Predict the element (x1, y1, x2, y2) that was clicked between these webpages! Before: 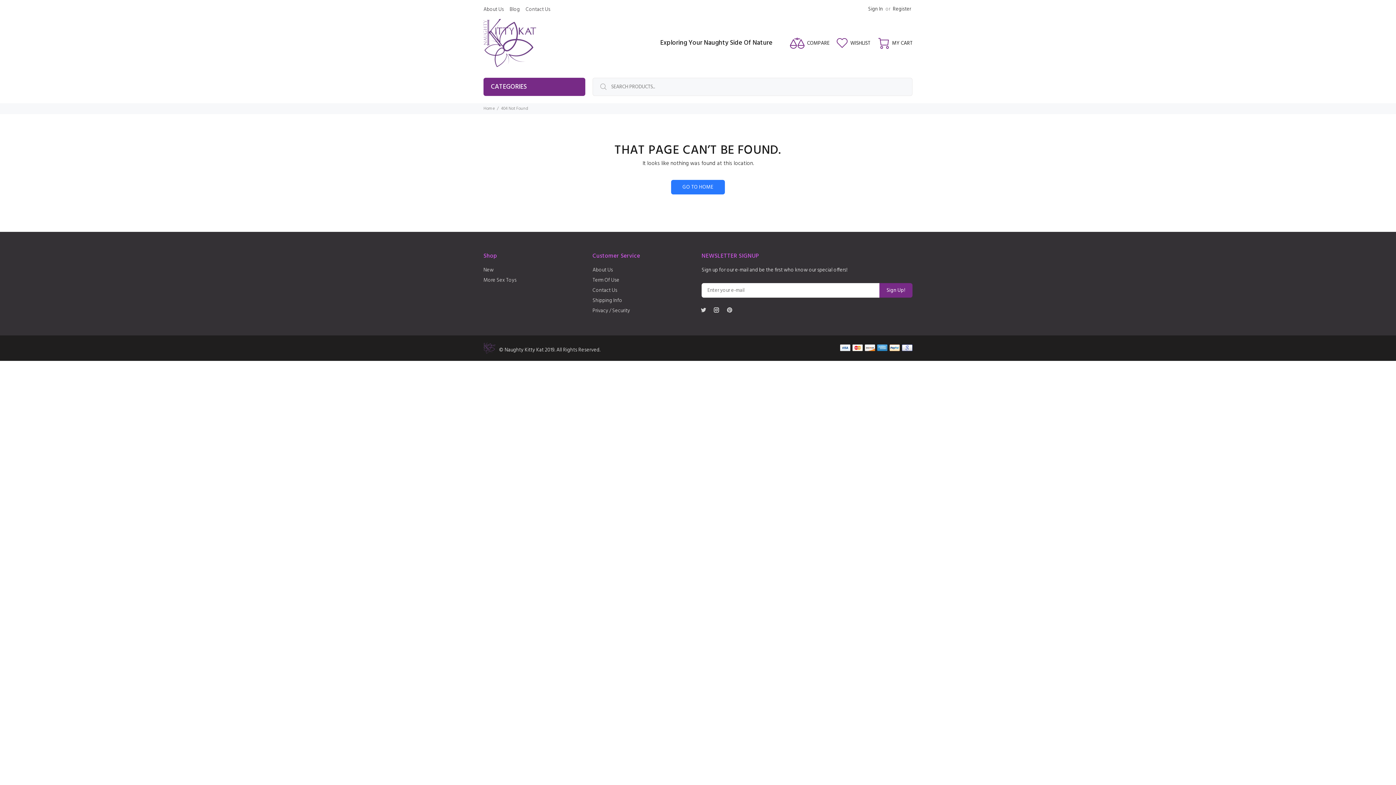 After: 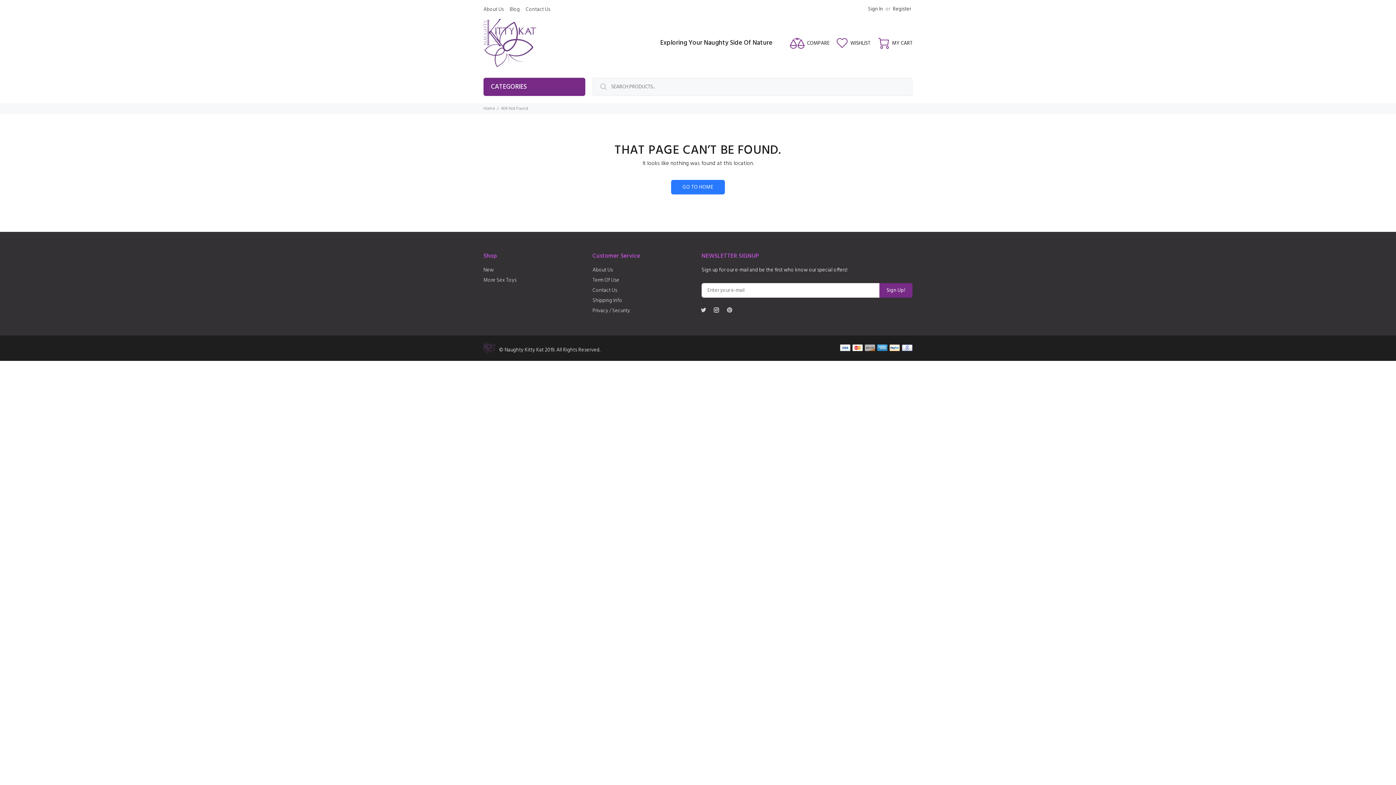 Action: bbox: (864, 343, 875, 352)